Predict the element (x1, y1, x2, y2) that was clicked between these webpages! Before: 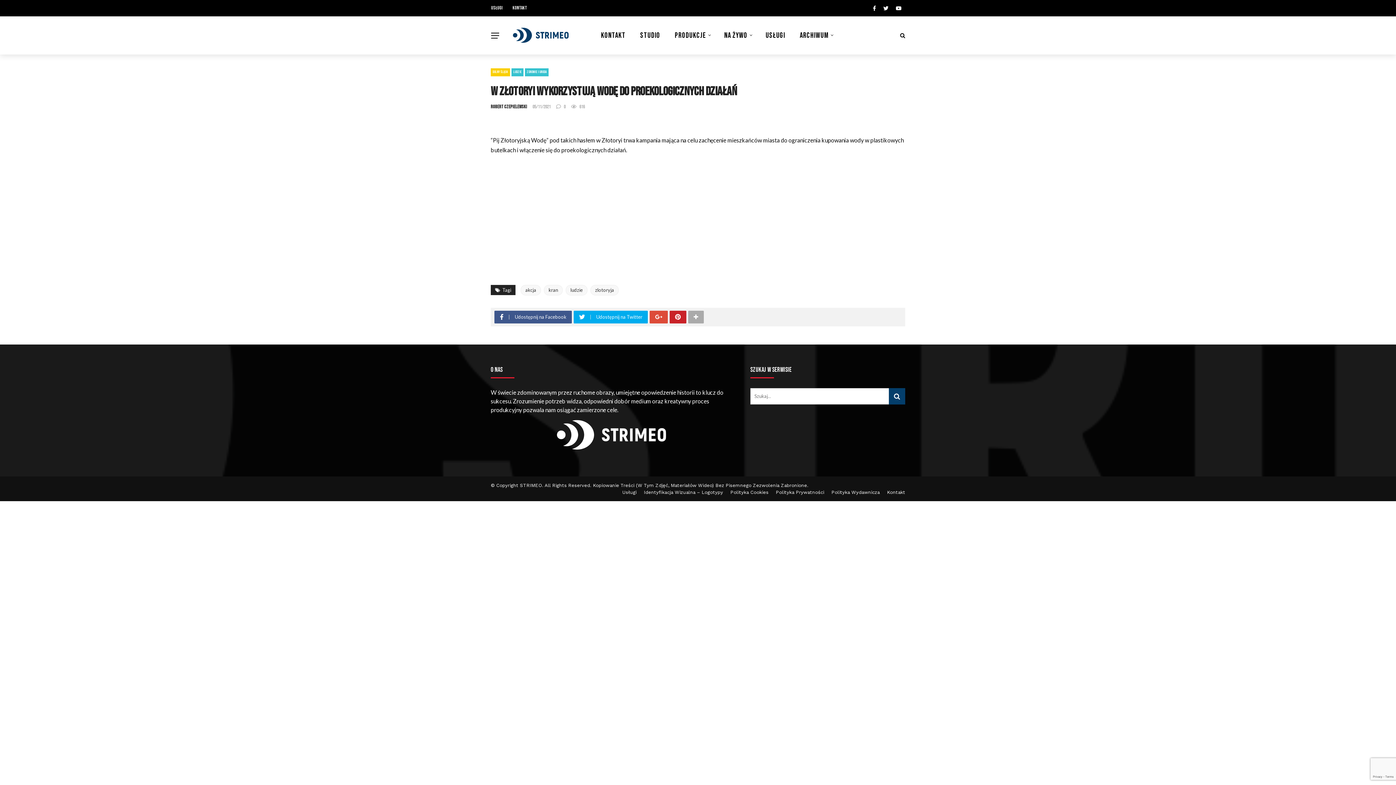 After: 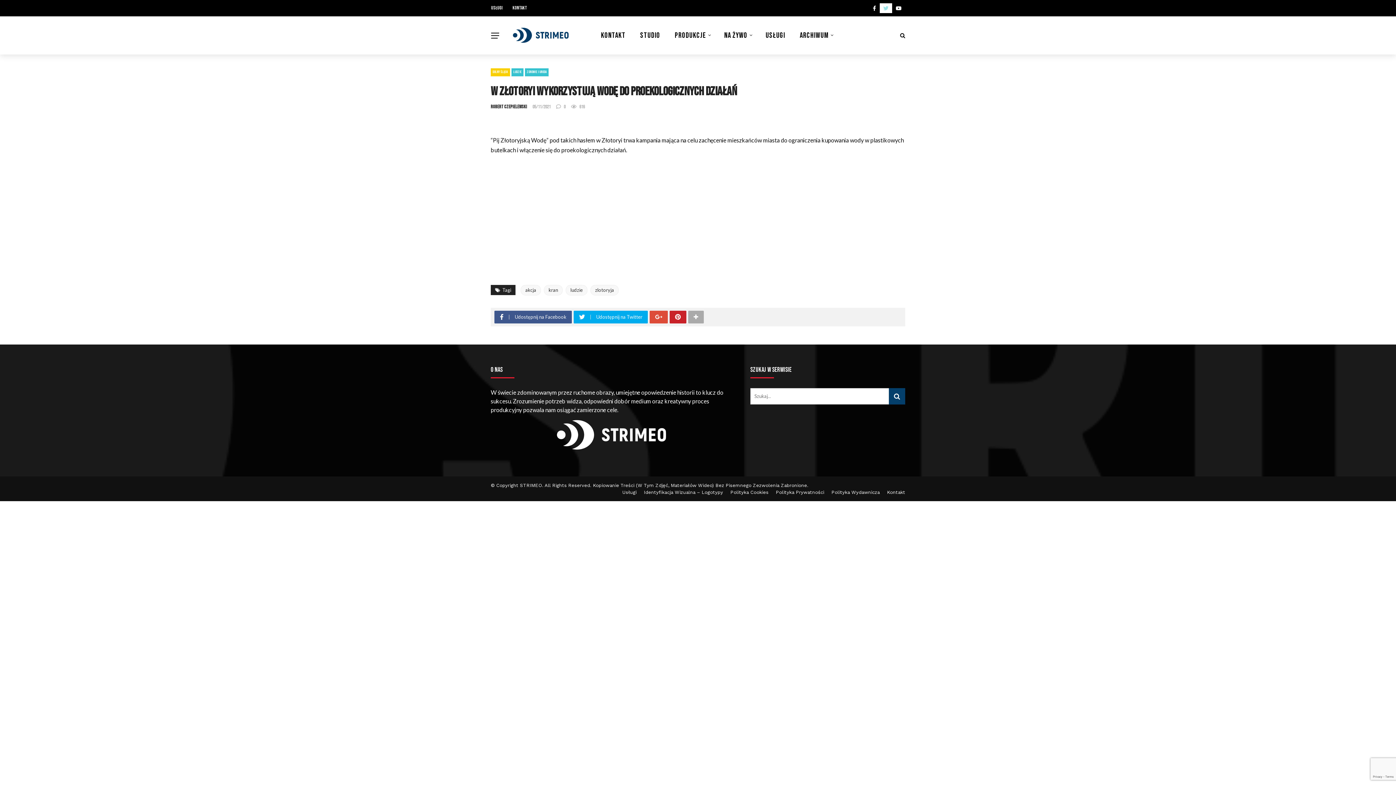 Action: bbox: (880, 5, 892, 11)